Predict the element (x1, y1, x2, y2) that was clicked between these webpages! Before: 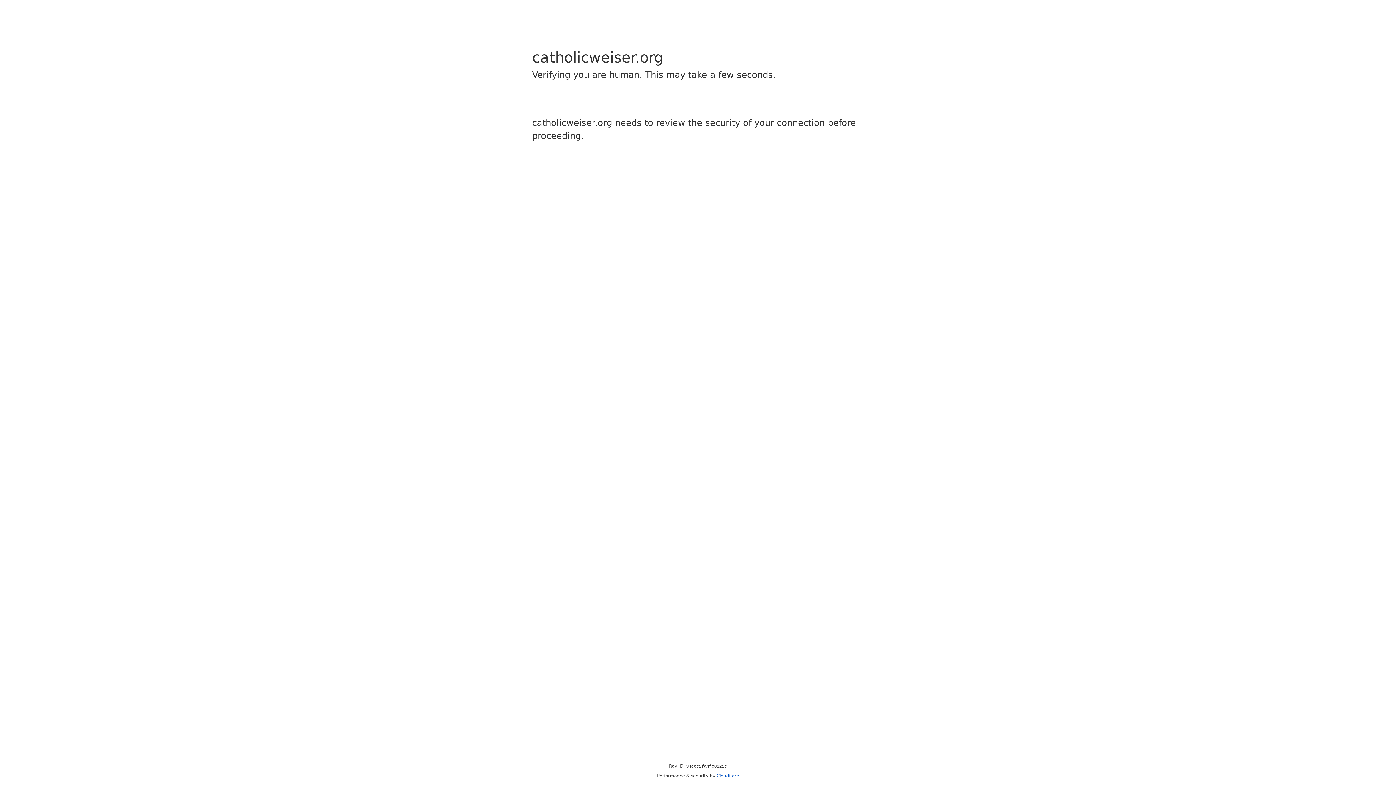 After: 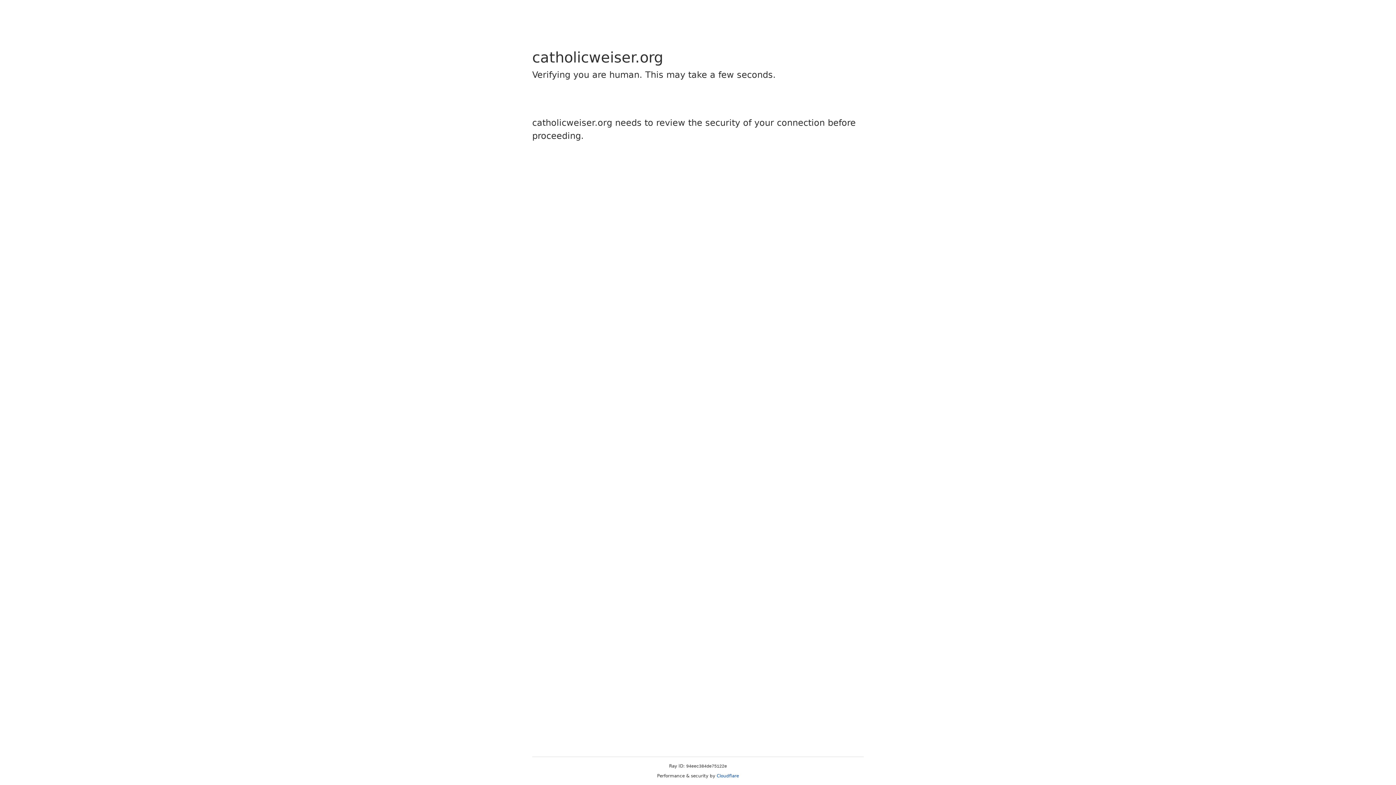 Action: label: Cloudflare bbox: (716, 773, 739, 778)